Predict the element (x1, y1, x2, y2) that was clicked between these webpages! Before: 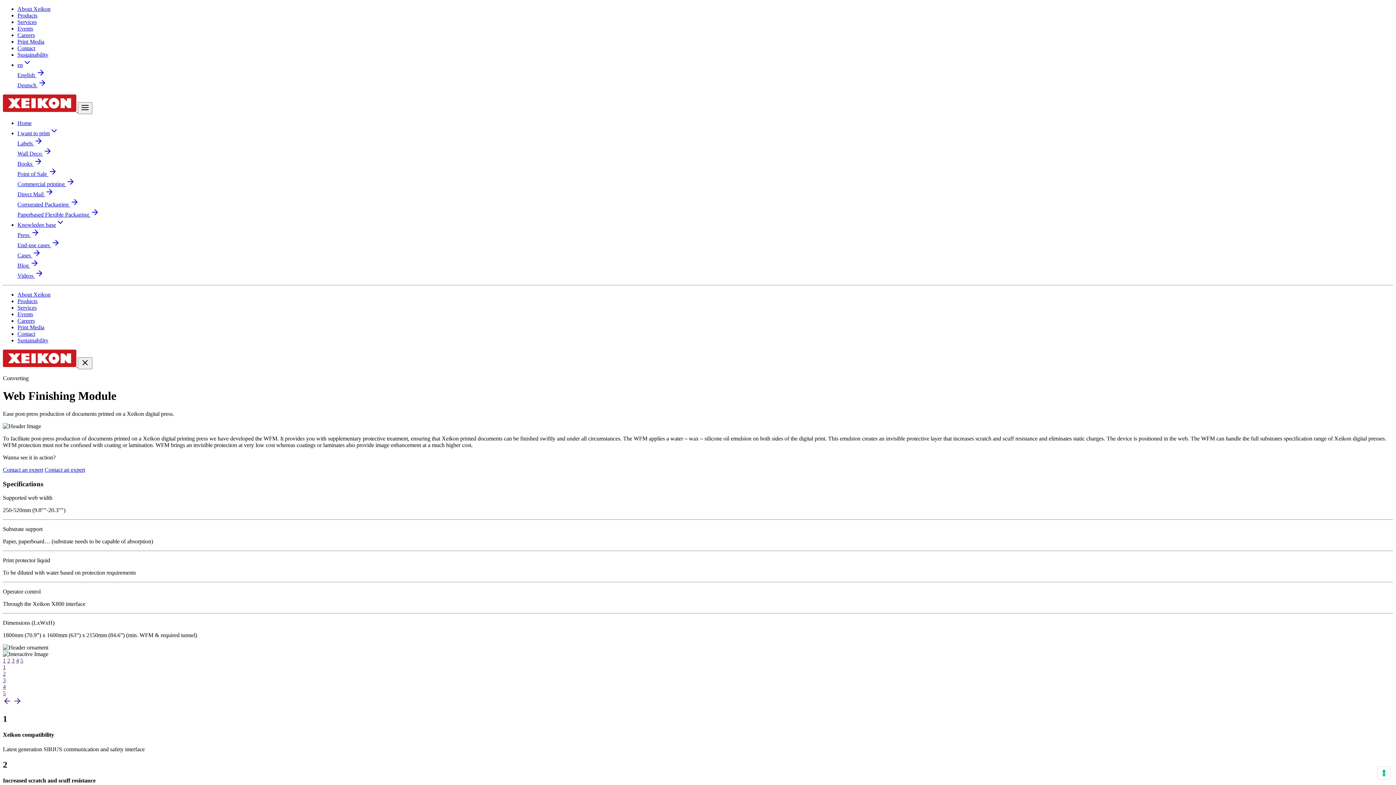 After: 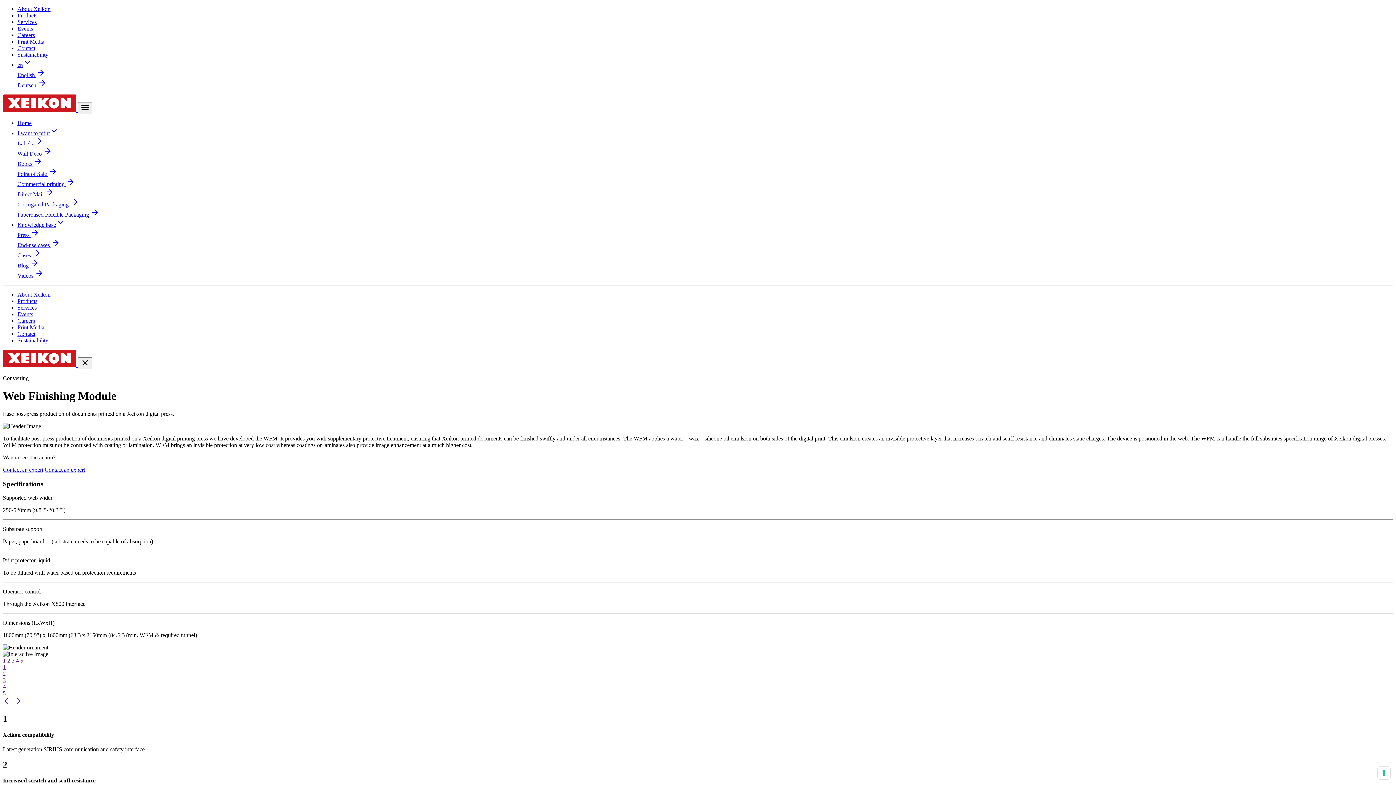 Action: bbox: (17, 61, 31, 68) label: en